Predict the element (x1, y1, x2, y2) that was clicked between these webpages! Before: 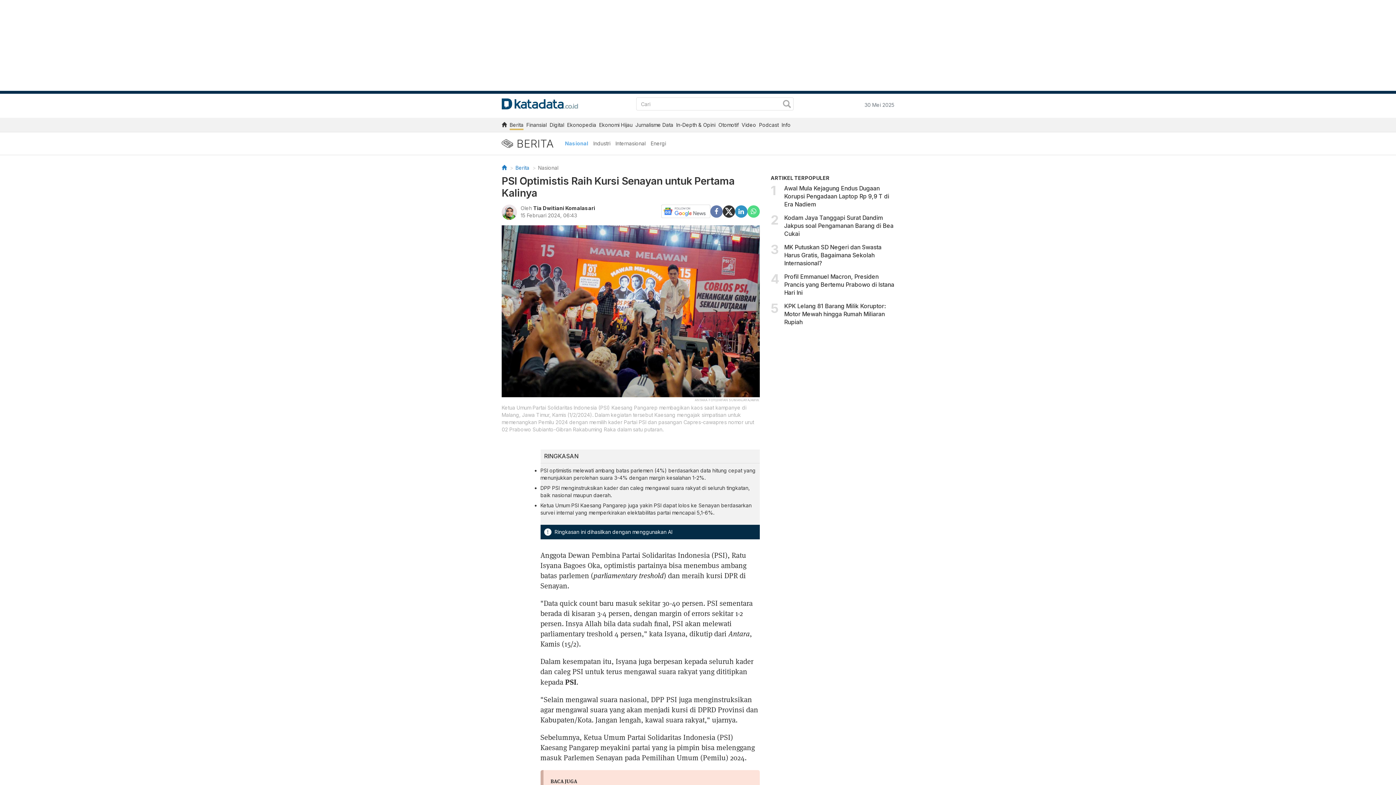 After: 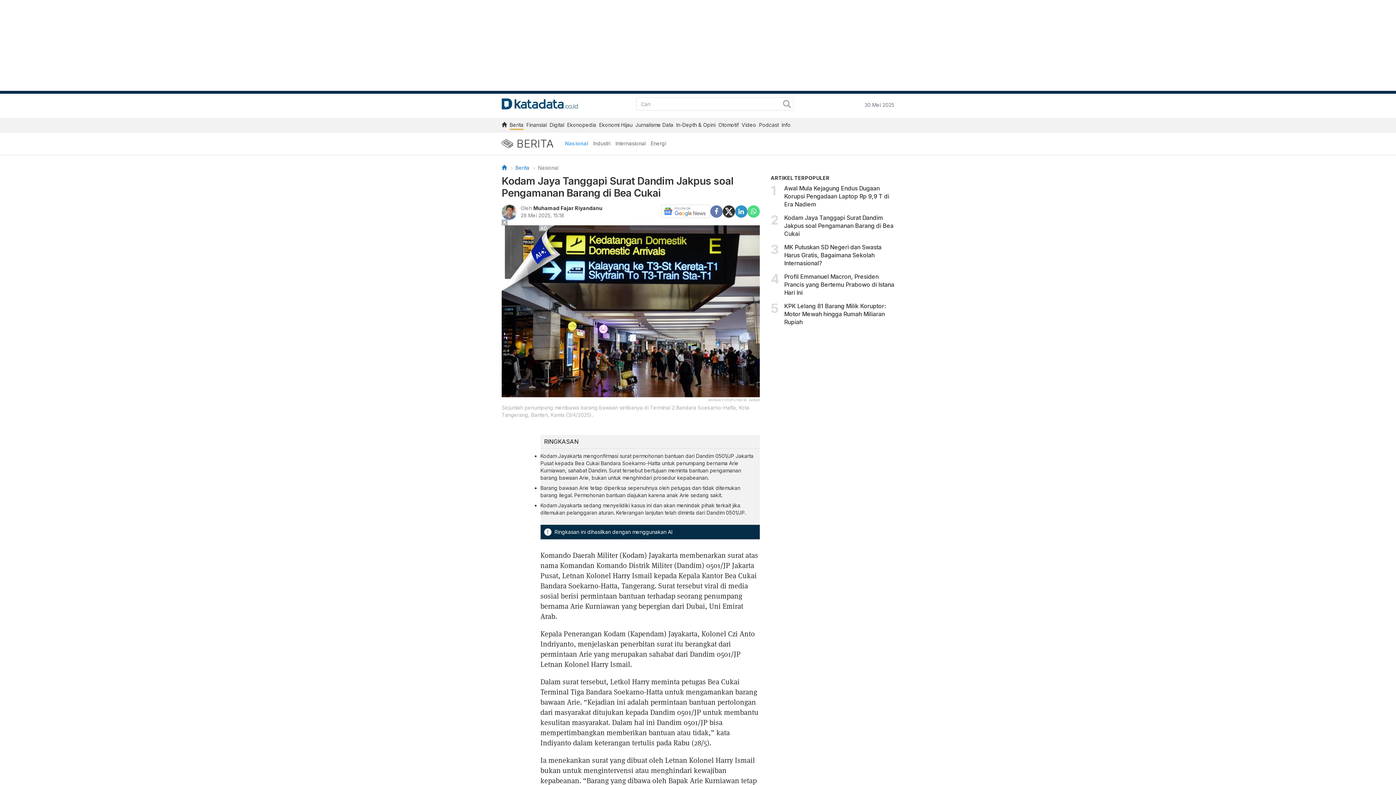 Action: label: Kodam Jaya Tanggapi Surat Dandim Jakpus soal Pengamanan Barang di Bea Cukai bbox: (784, 213, 894, 241)